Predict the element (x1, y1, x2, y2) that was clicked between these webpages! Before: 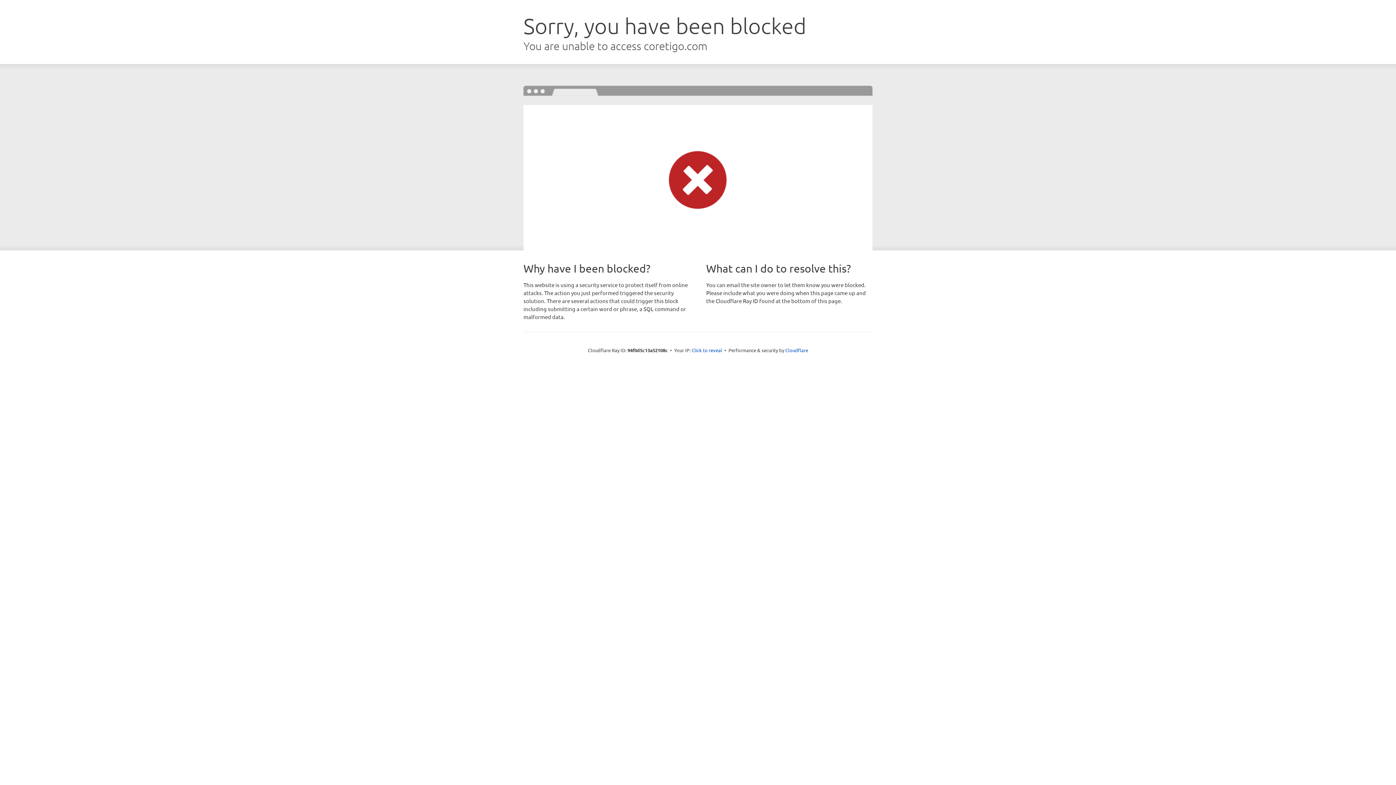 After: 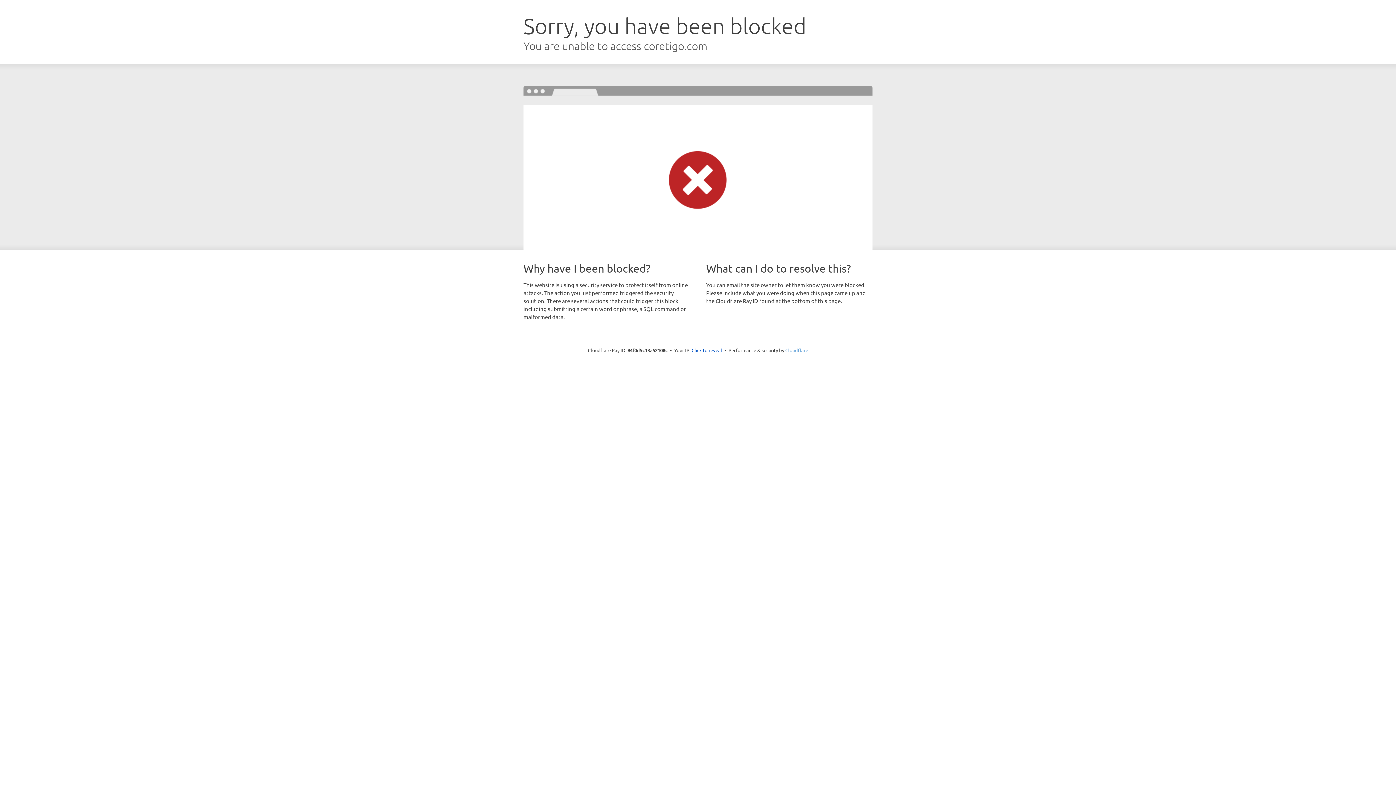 Action: bbox: (785, 347, 808, 353) label: Cloudflare